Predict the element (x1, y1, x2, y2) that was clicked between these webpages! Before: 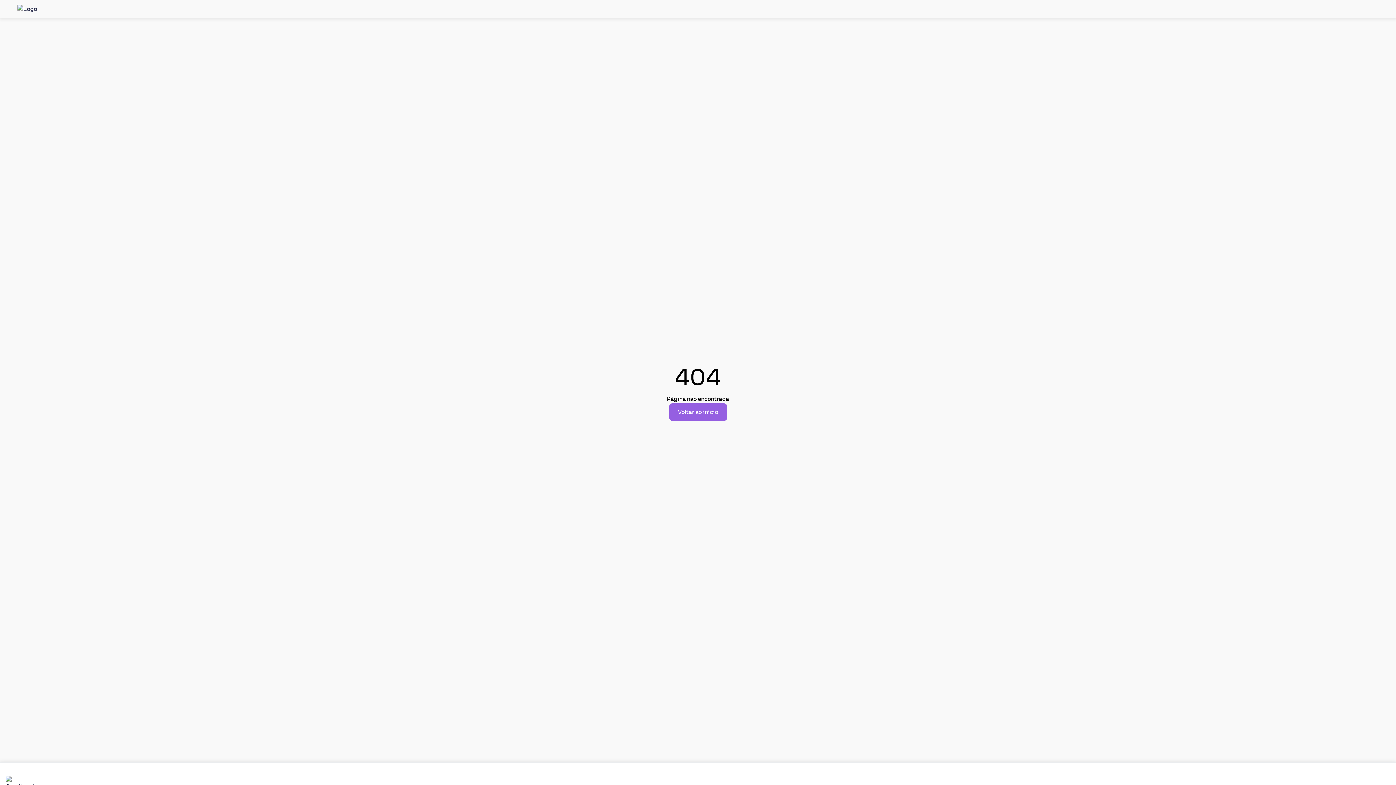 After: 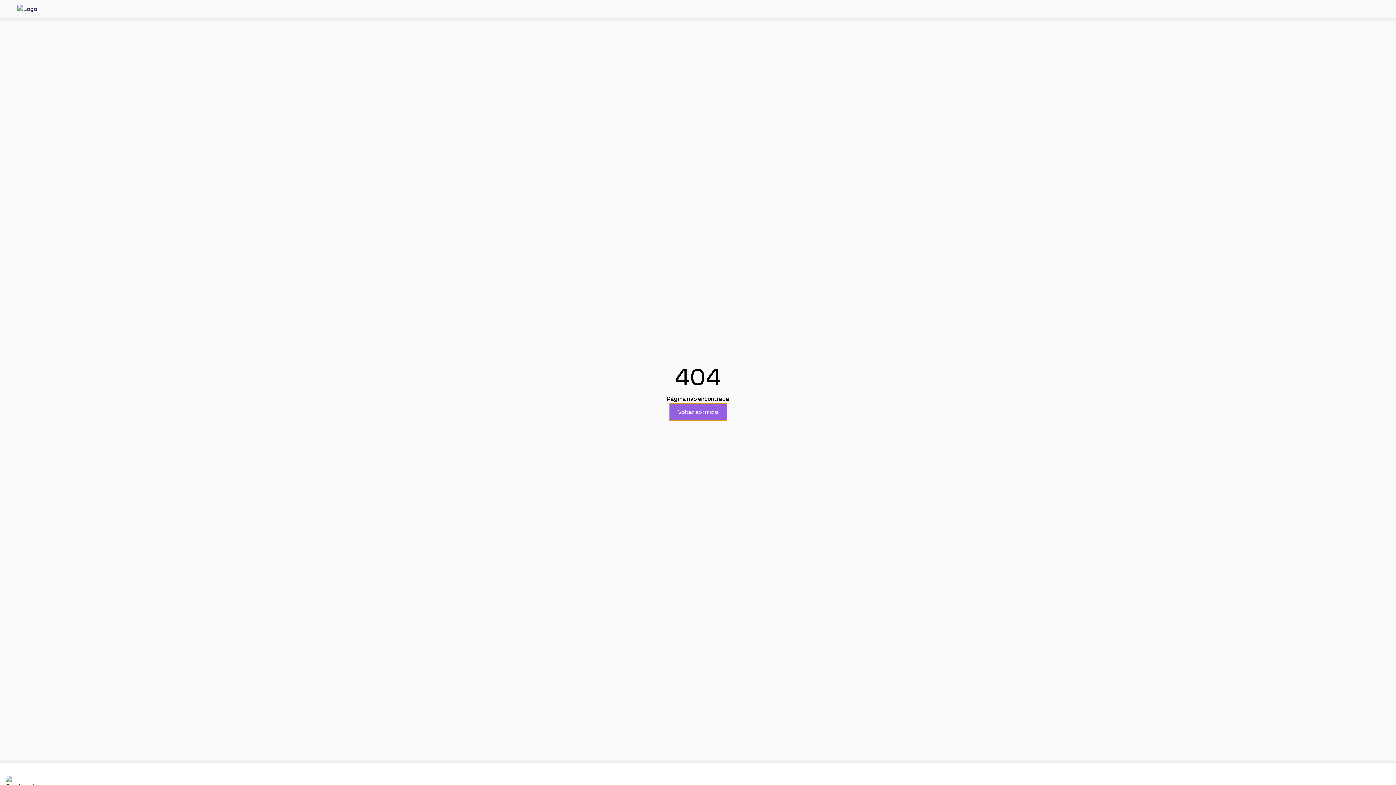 Action: bbox: (669, 400, 727, 415) label: Voltar ao início